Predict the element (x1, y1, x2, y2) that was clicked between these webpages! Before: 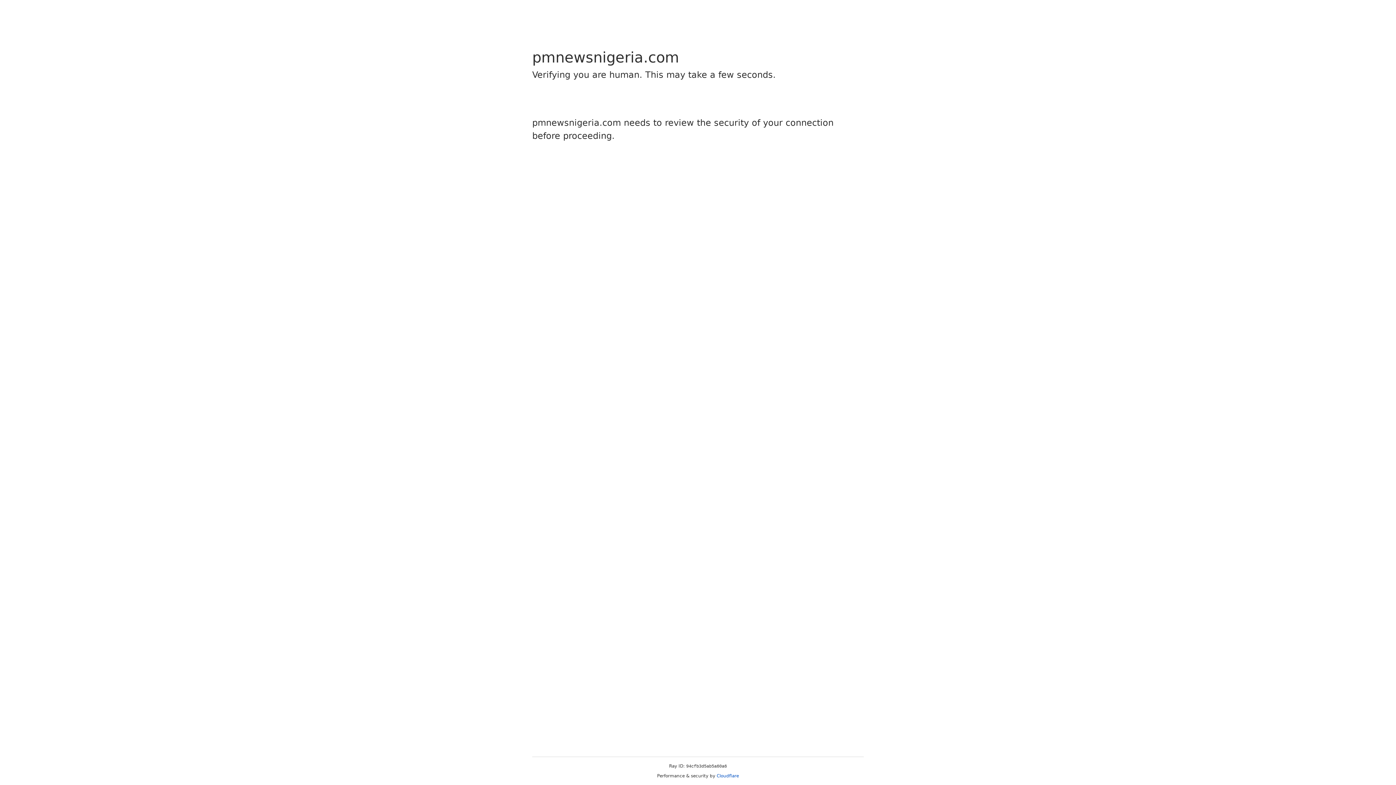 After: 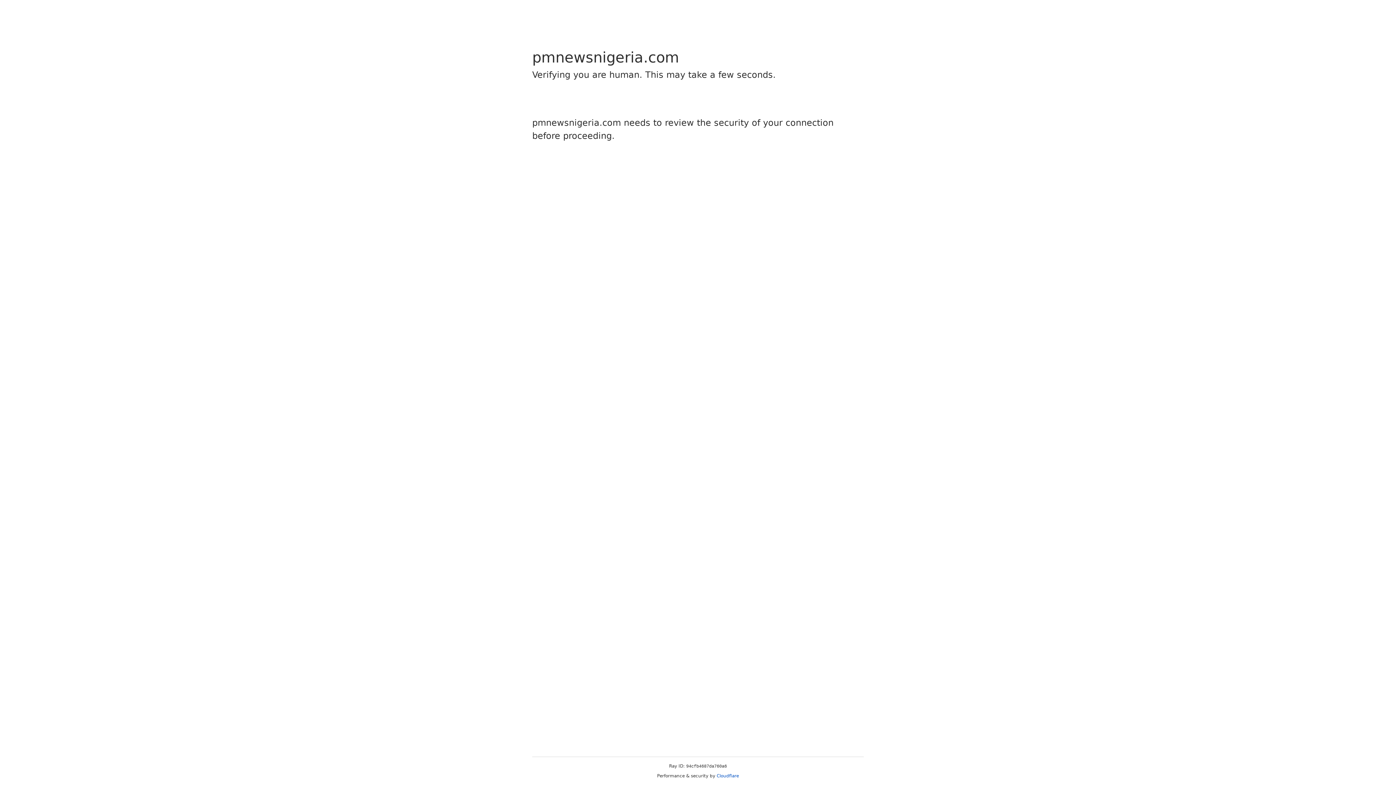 Action: label: Cloudflare bbox: (716, 773, 739, 778)